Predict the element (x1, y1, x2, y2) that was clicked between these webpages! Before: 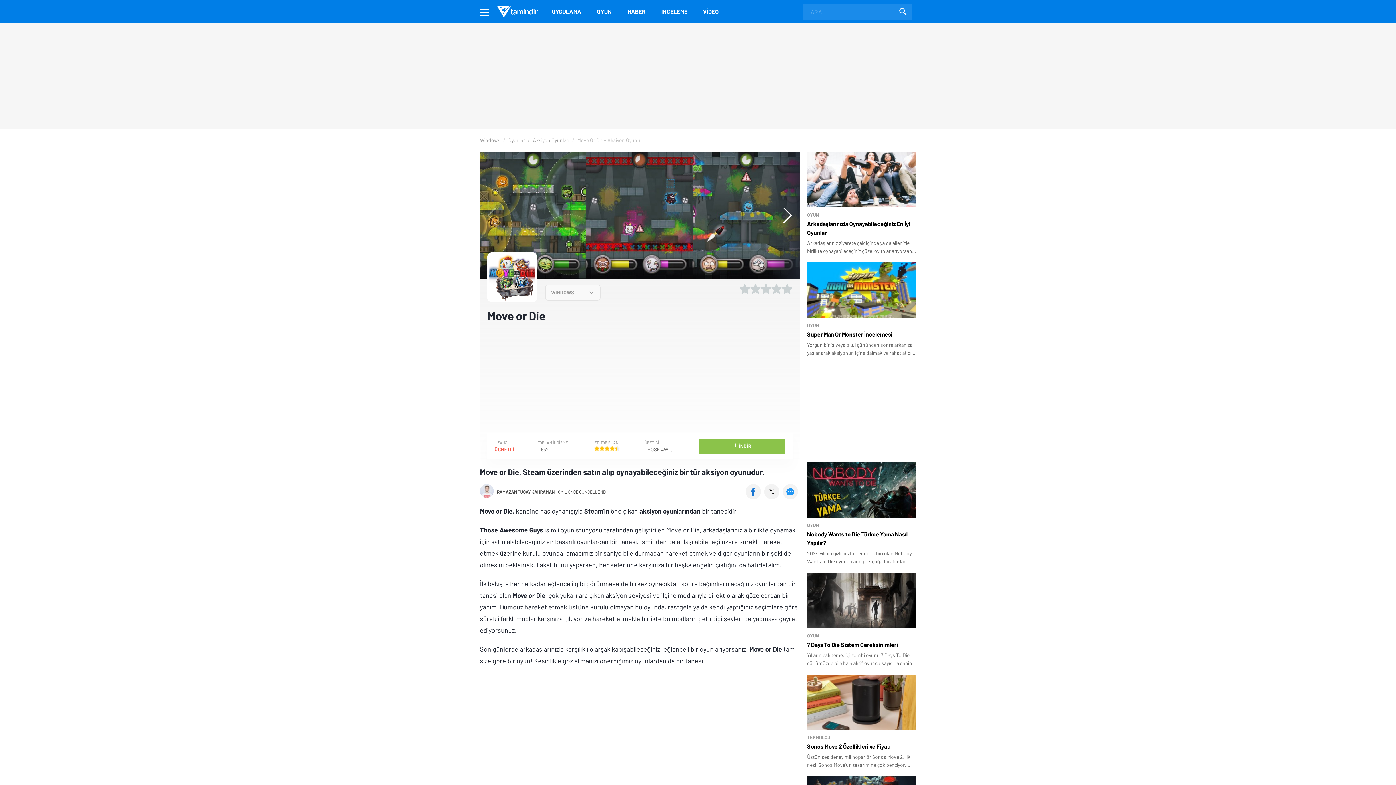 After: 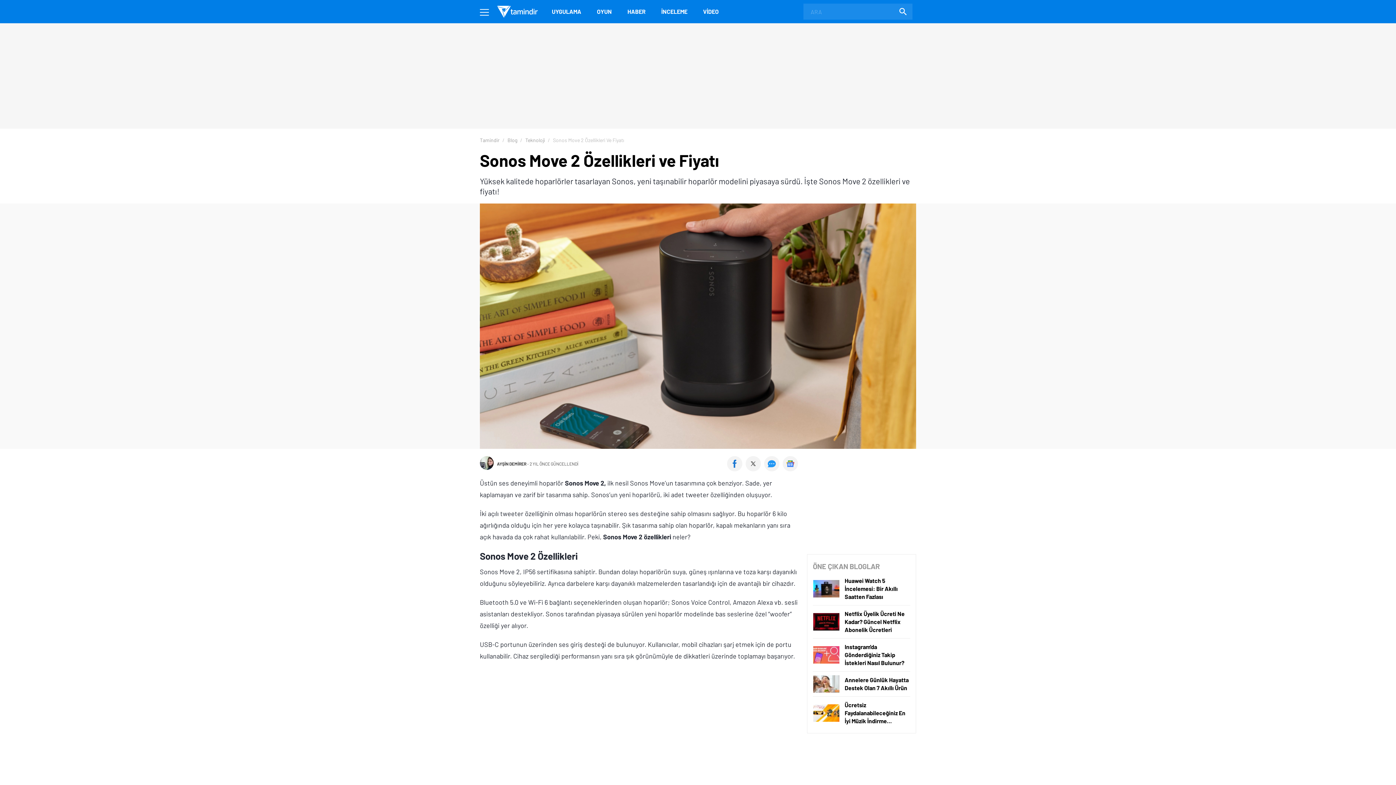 Action: bbox: (807, 674, 916, 769) label: TEKNOLOJİ
Sonos Move 2 Özellikleri ve Fiyatı

Üstün ses deneyimli hoparlör Sonos Move 2, ilk nesil Sonos Move’un tasarımına çok benziyor. Sade, yer kaplamayan ve zarif bir tasarıma sahip.